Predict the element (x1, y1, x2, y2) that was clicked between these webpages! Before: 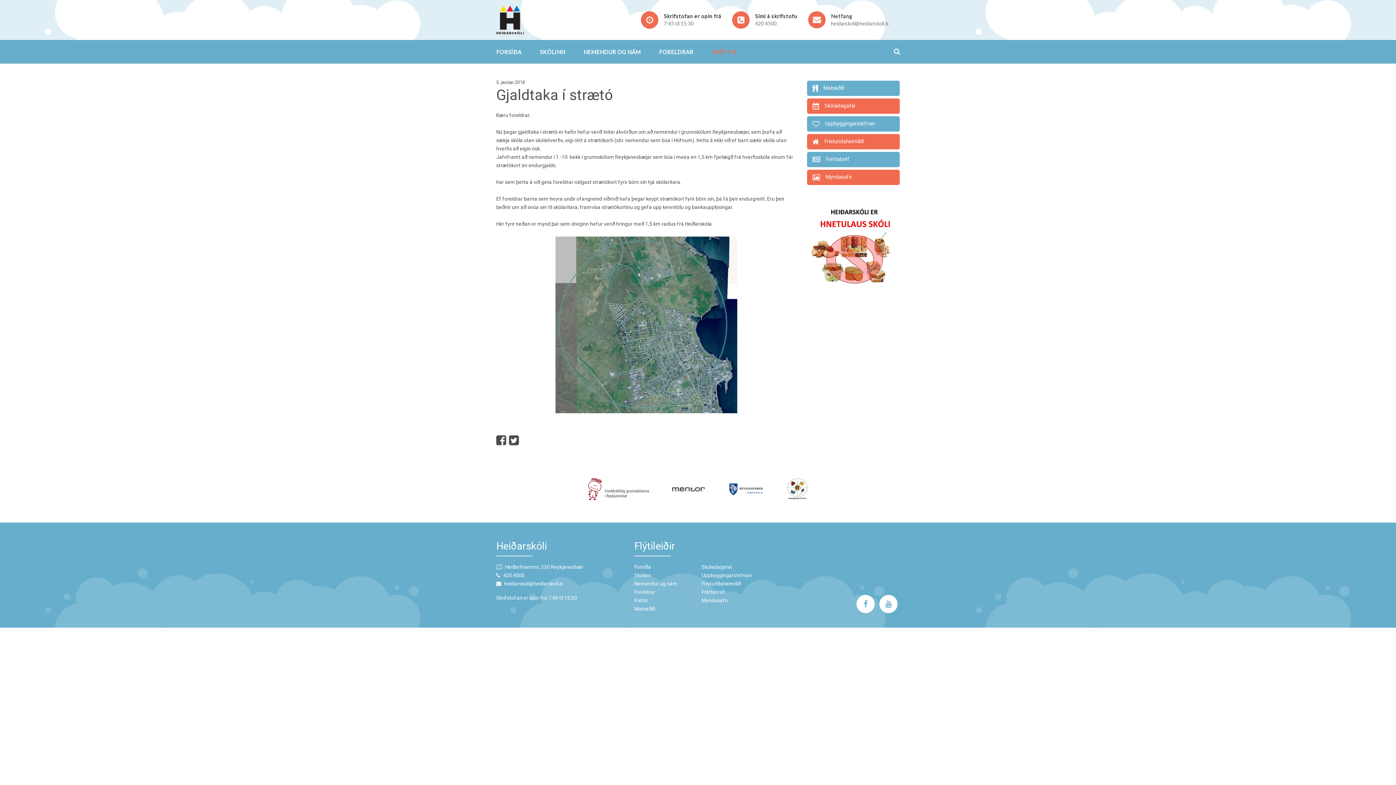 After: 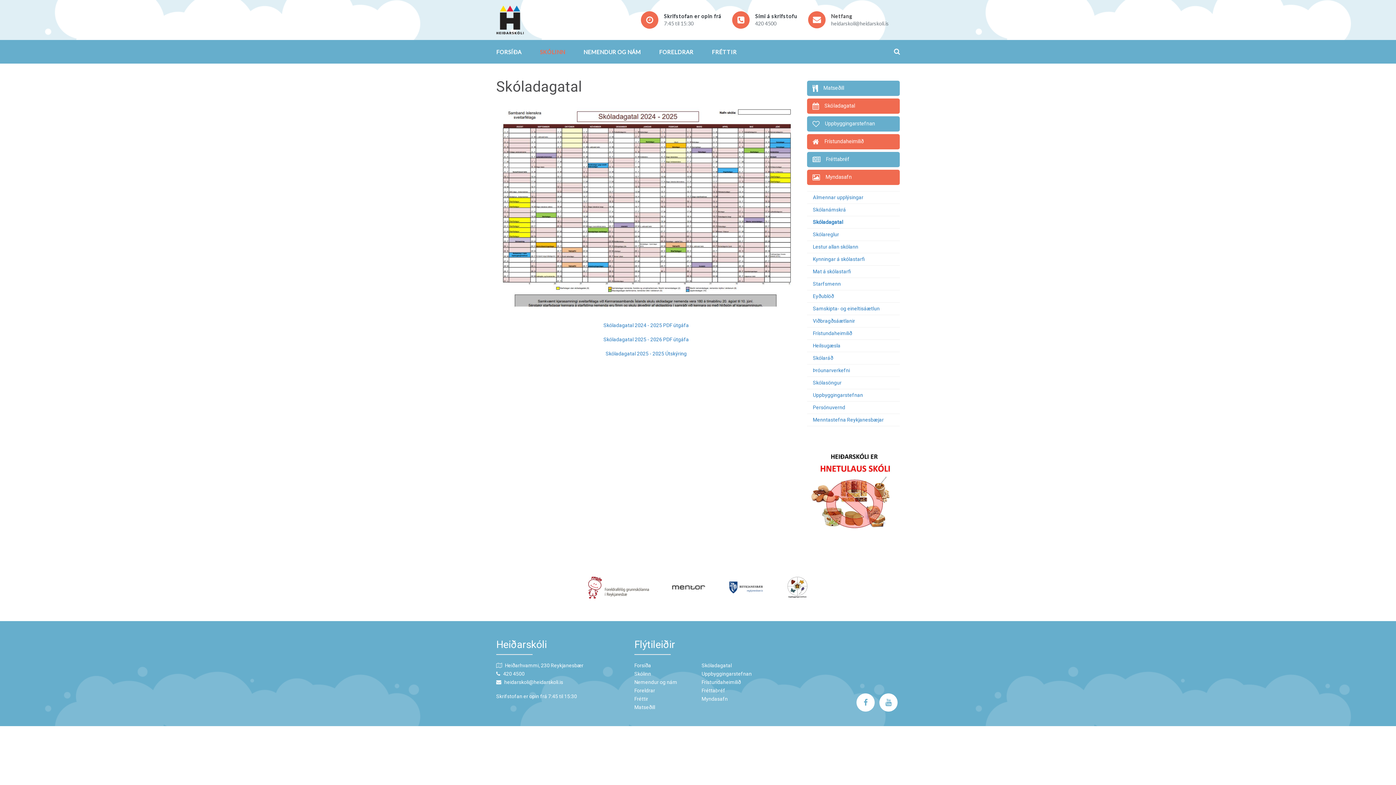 Action: bbox: (812, 102, 894, 109) label: Skóladagatal